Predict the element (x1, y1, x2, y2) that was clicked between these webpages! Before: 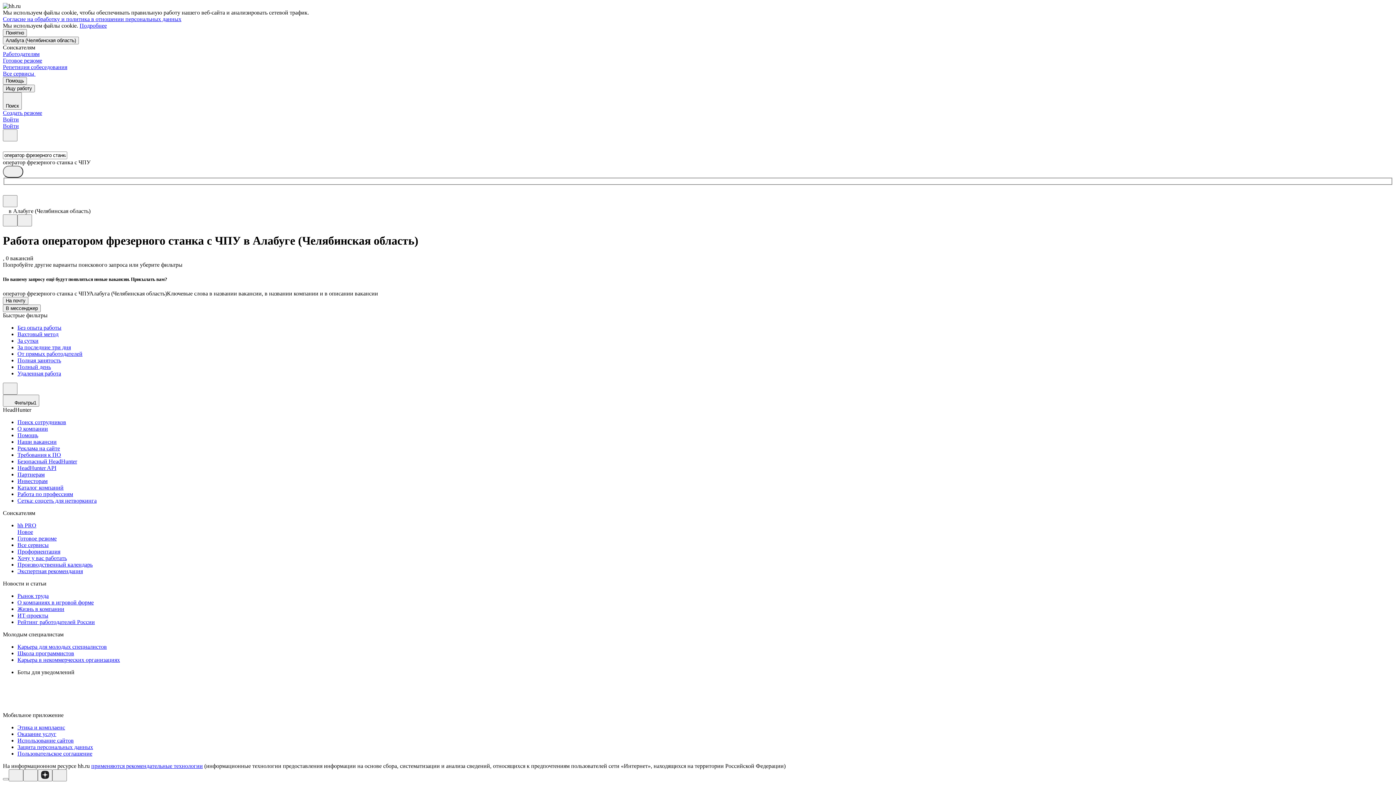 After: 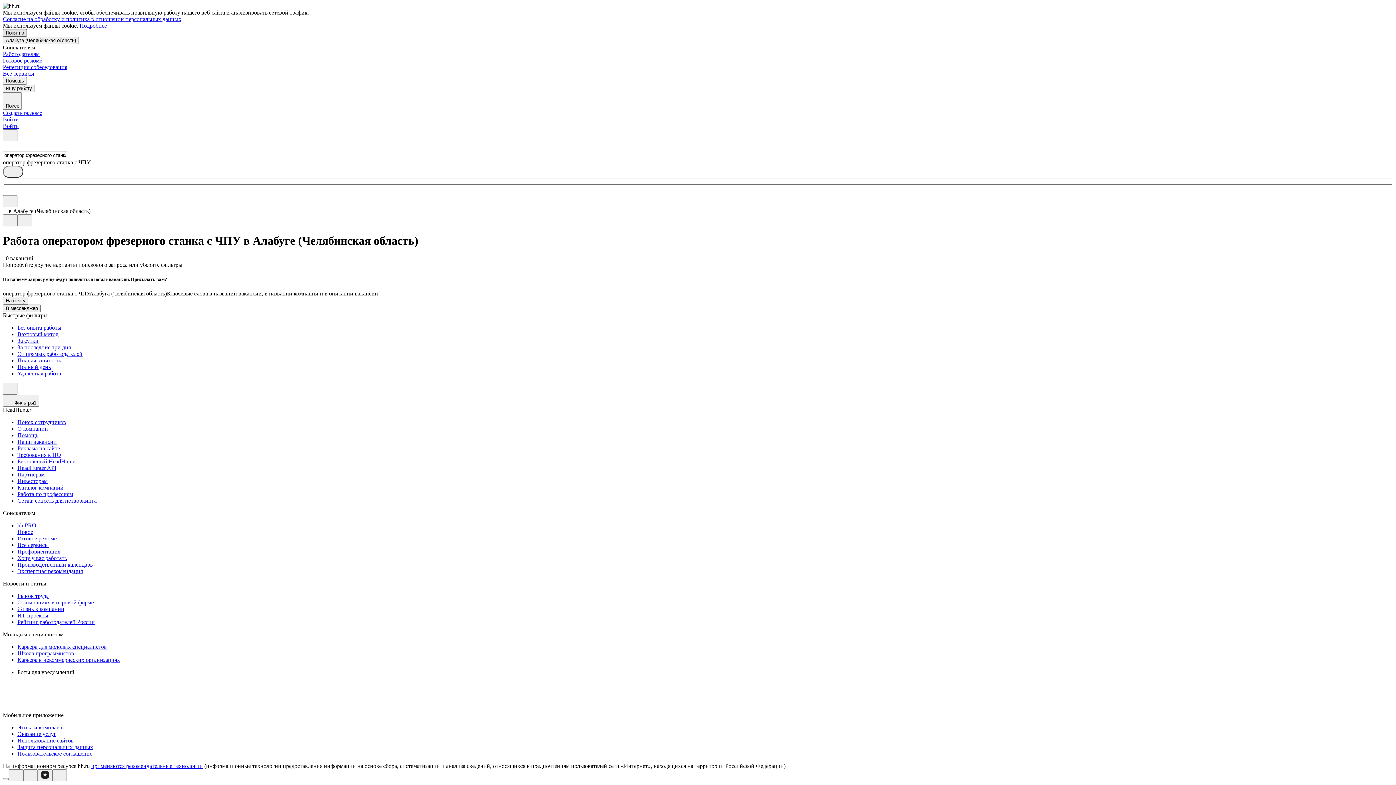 Action: bbox: (2, 29, 26, 36) label: Понятно